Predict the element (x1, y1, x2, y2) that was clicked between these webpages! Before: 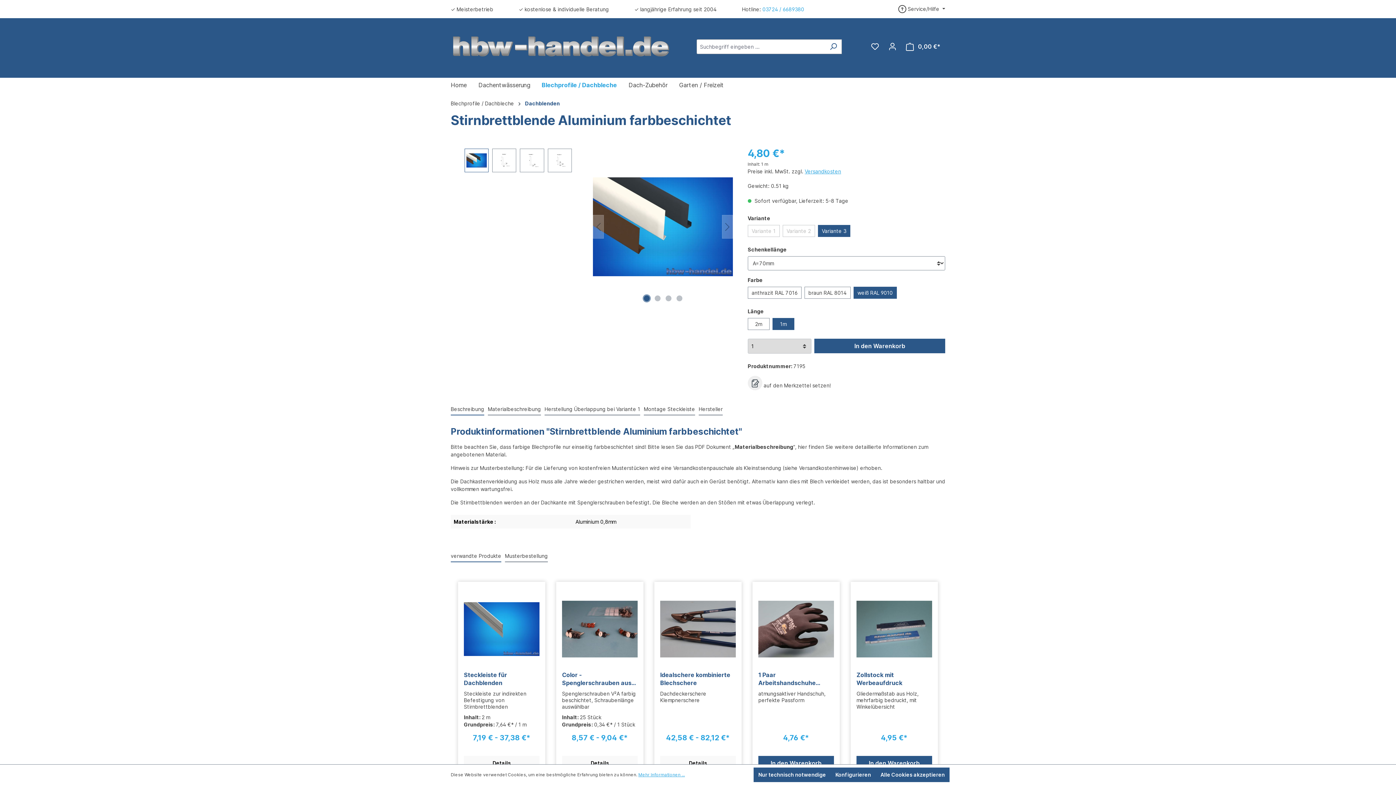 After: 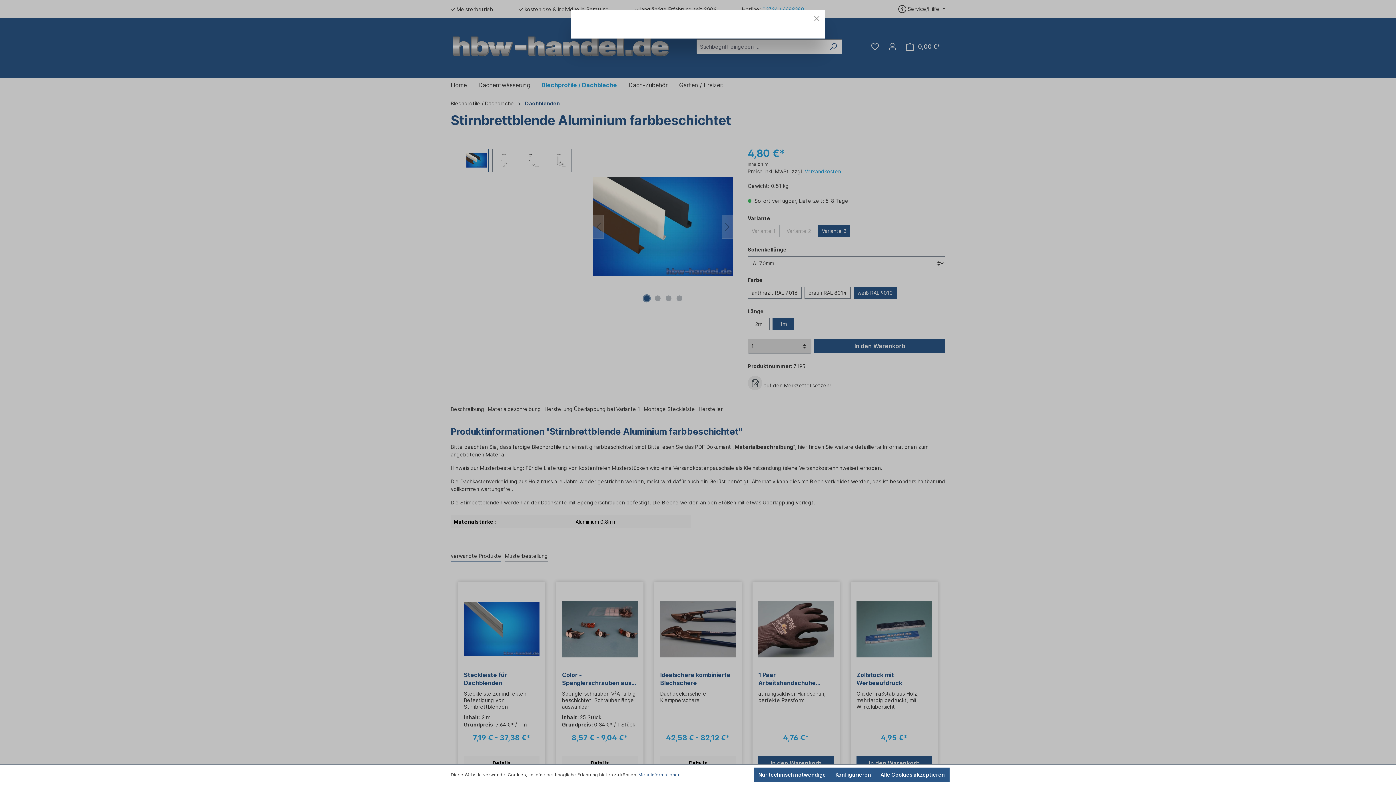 Action: bbox: (638, 772, 685, 778) label: Mehr Informationen ...